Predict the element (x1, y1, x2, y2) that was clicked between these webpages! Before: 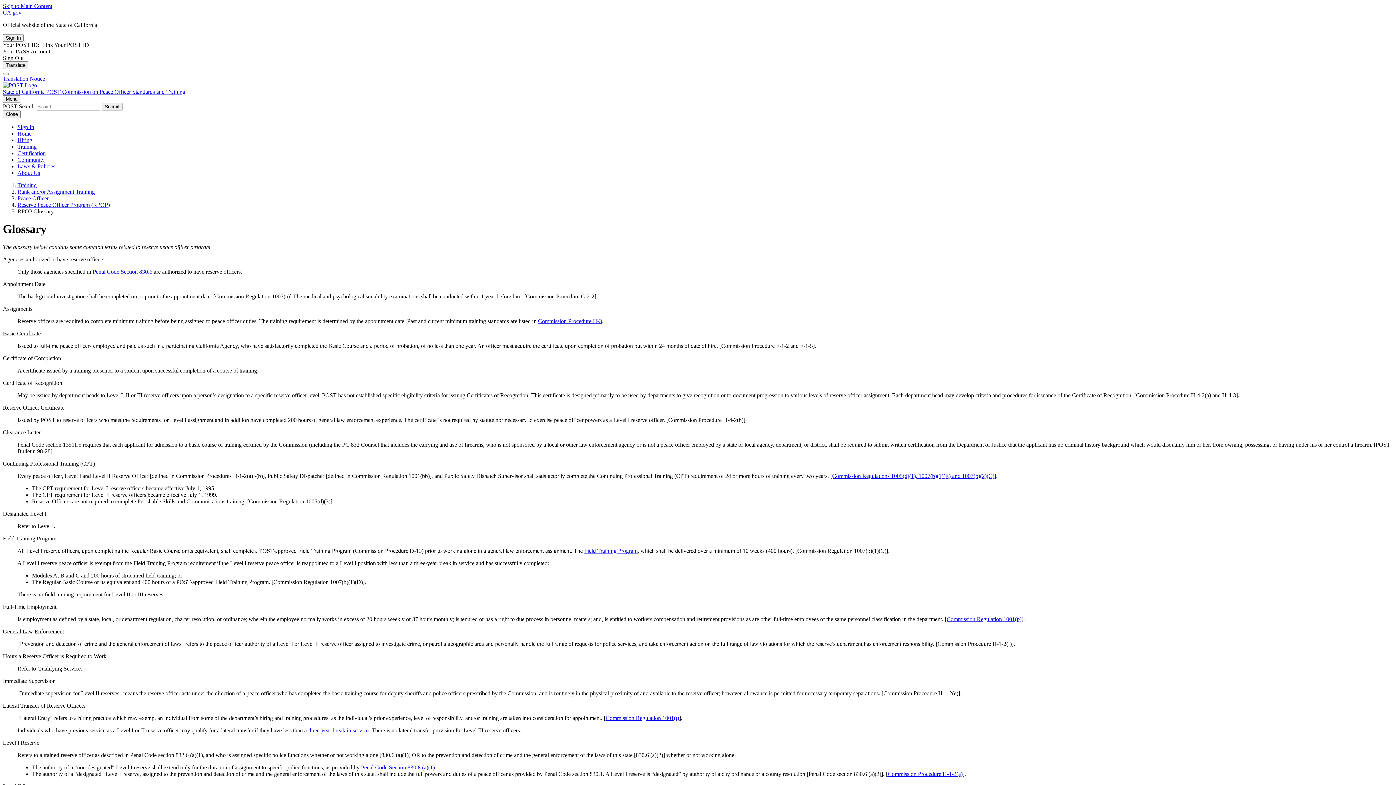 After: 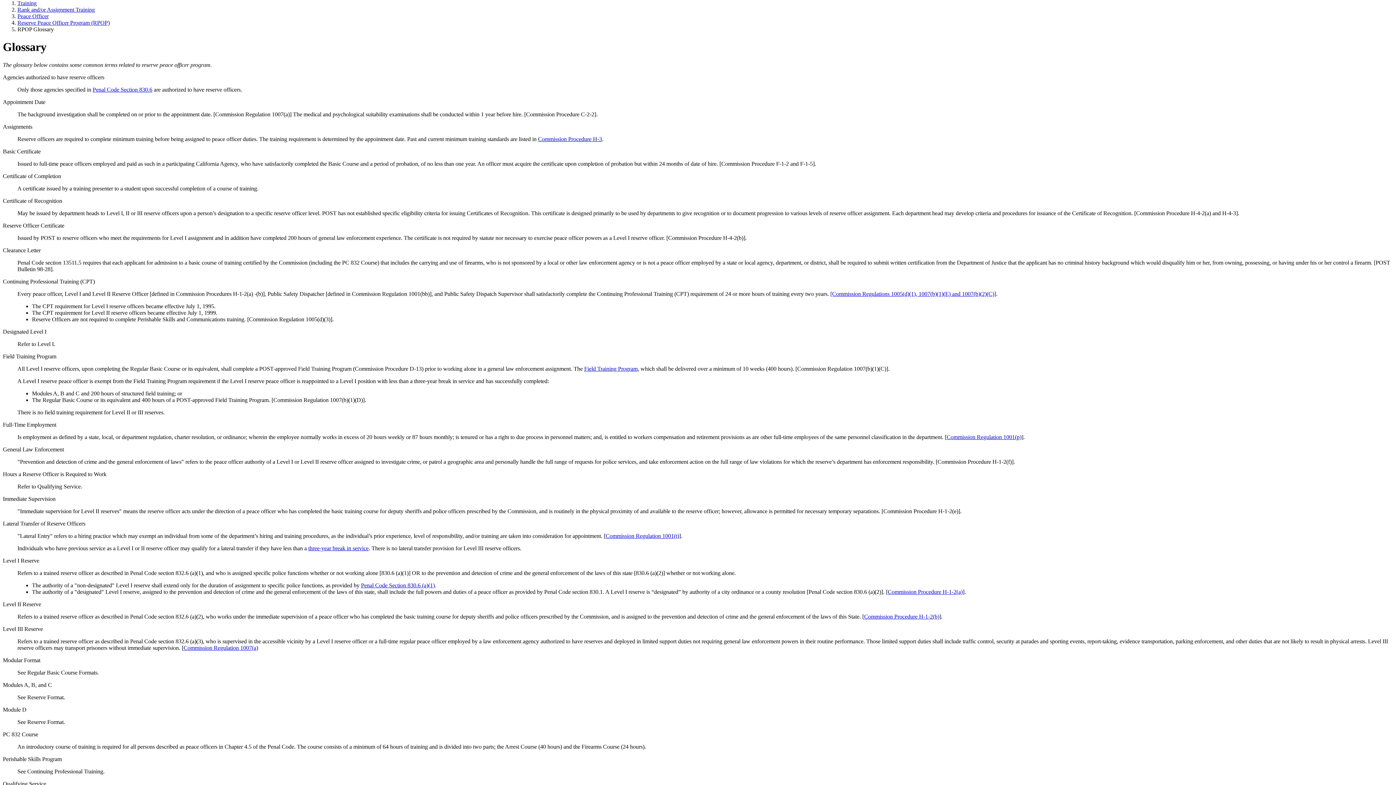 Action: bbox: (2, 2, 52, 9) label: Skip to Main Content